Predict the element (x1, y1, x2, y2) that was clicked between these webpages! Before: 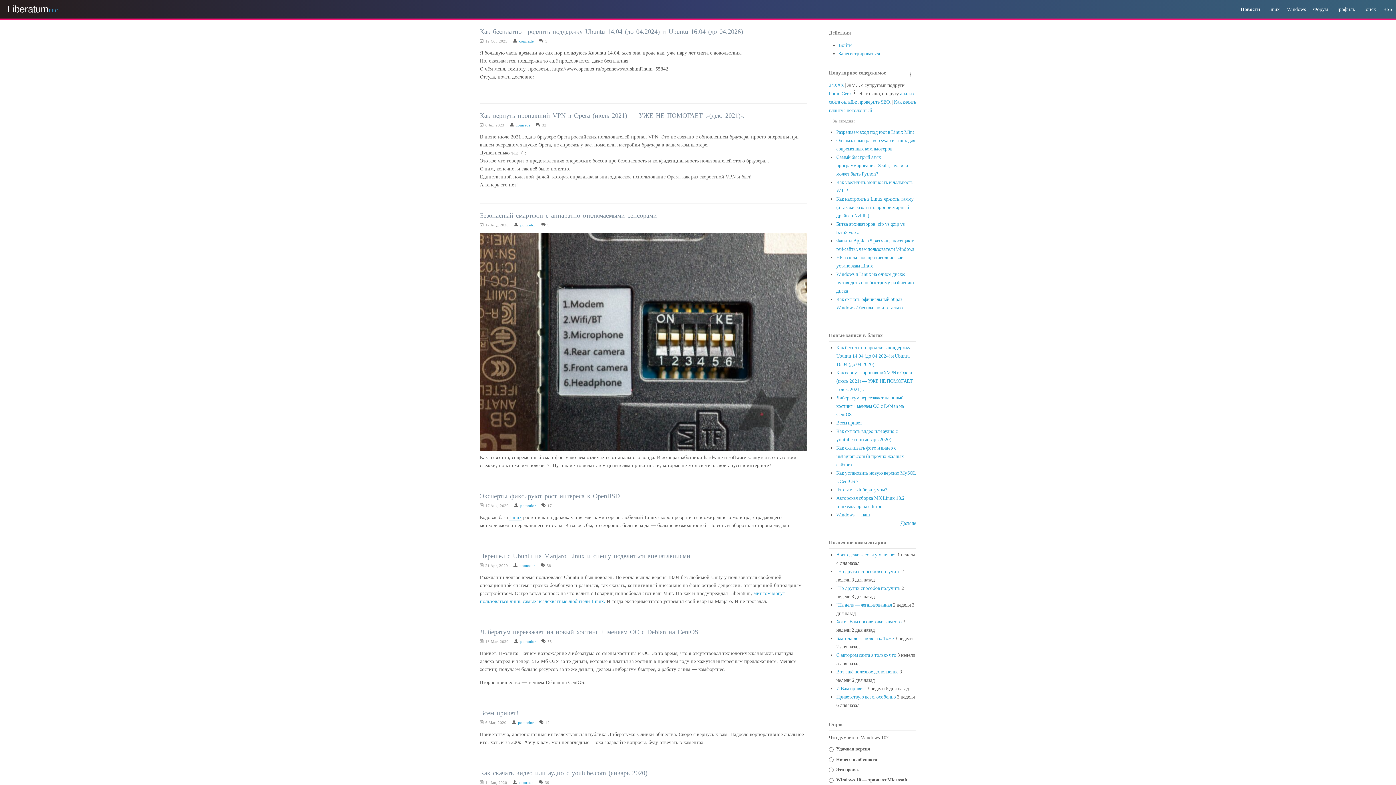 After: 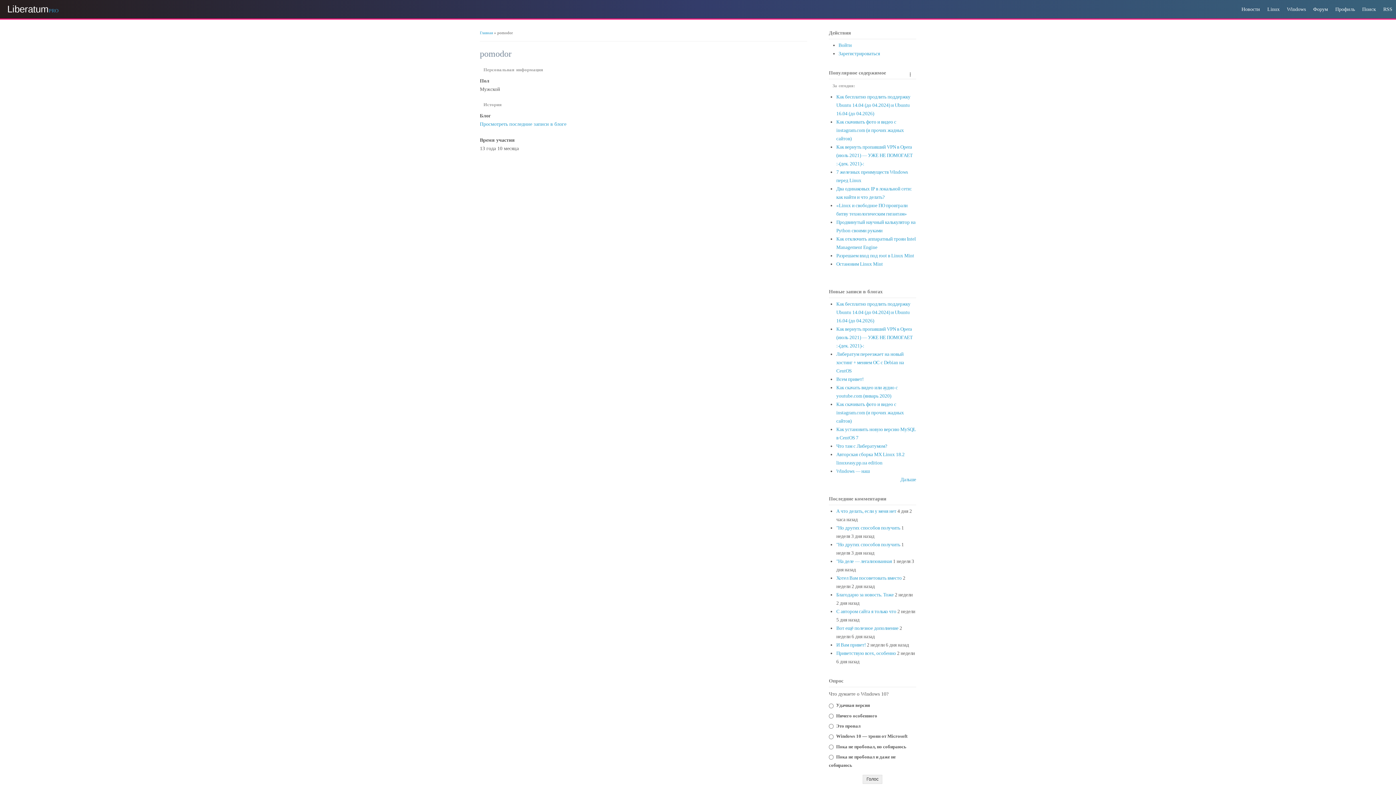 Action: bbox: (520, 503, 536, 507) label: pomodor